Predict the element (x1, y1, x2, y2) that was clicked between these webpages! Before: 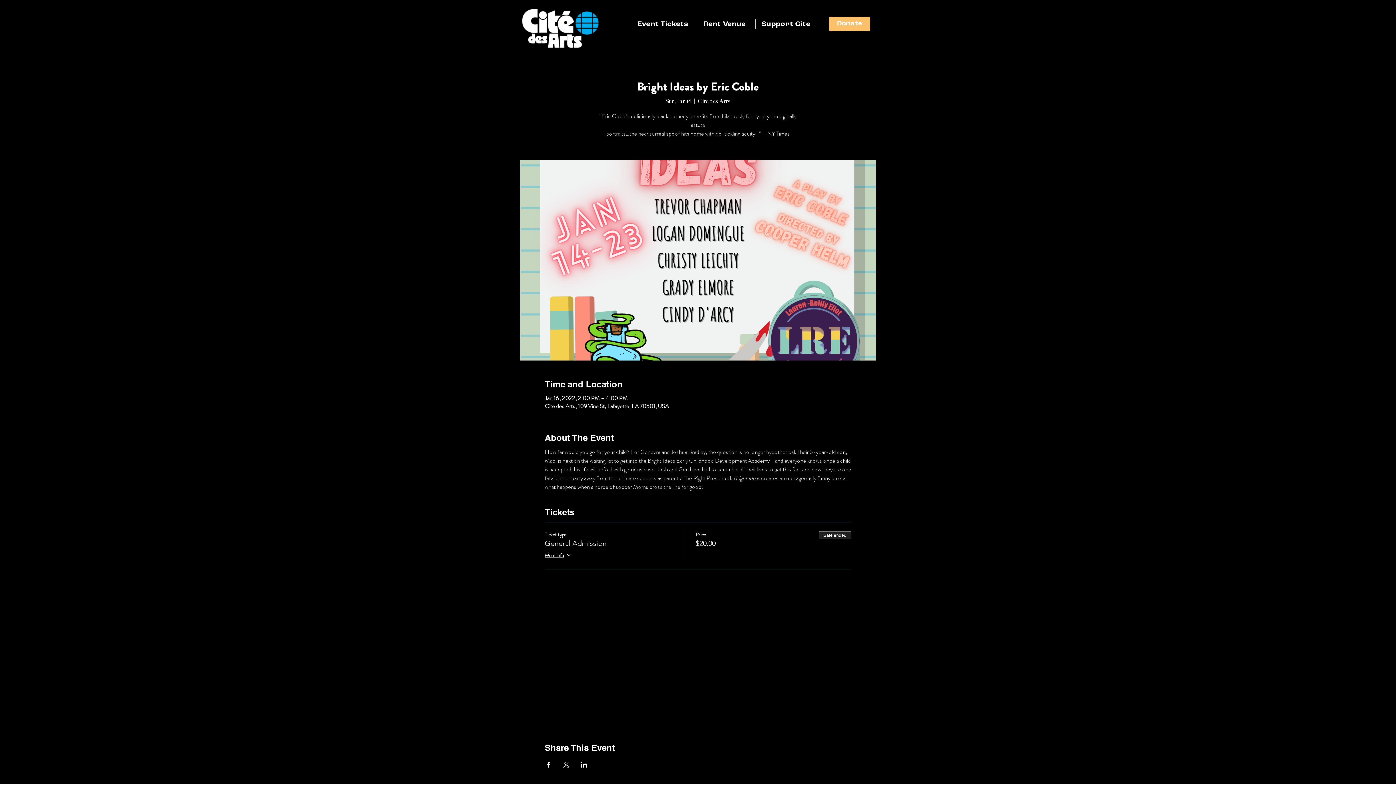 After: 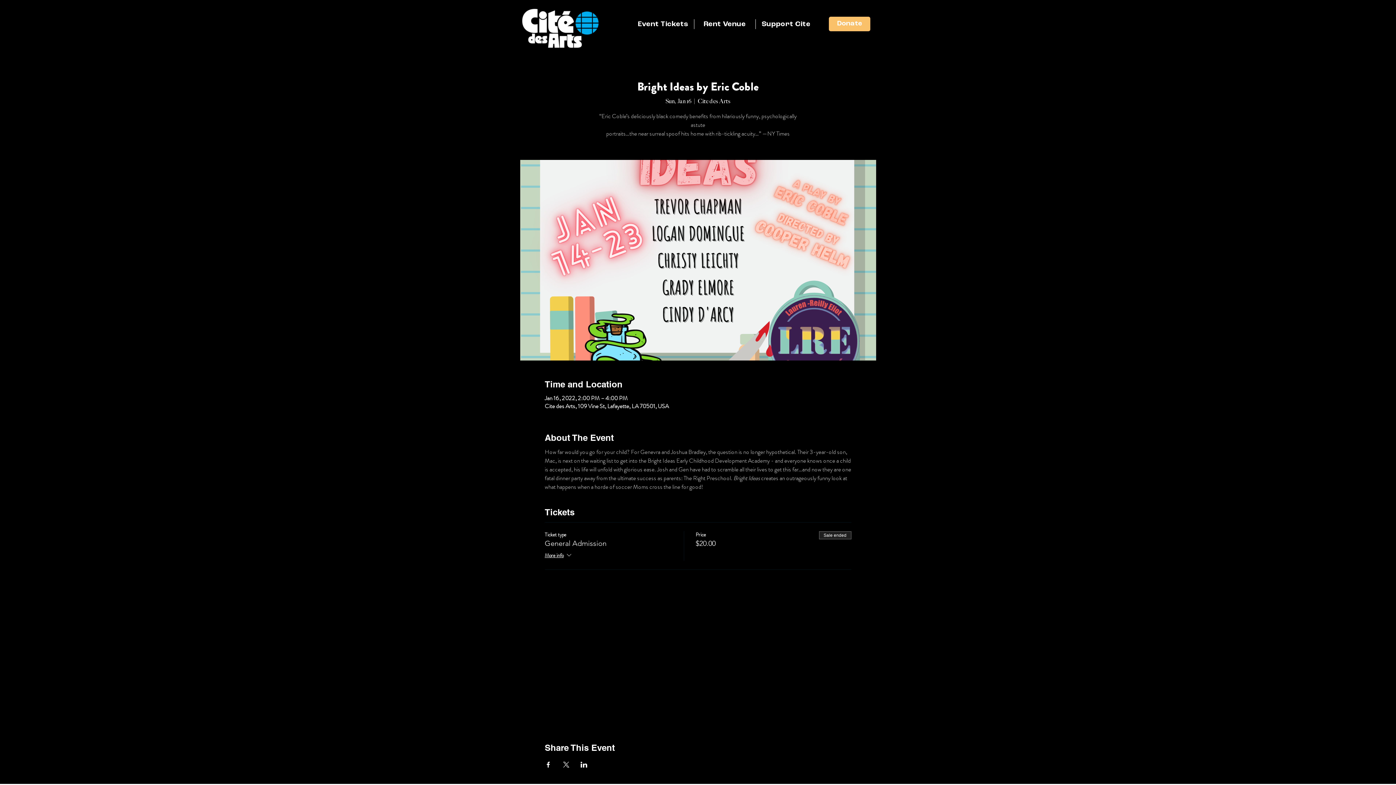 Action: bbox: (562, 762, 569, 767) label: Share event on X